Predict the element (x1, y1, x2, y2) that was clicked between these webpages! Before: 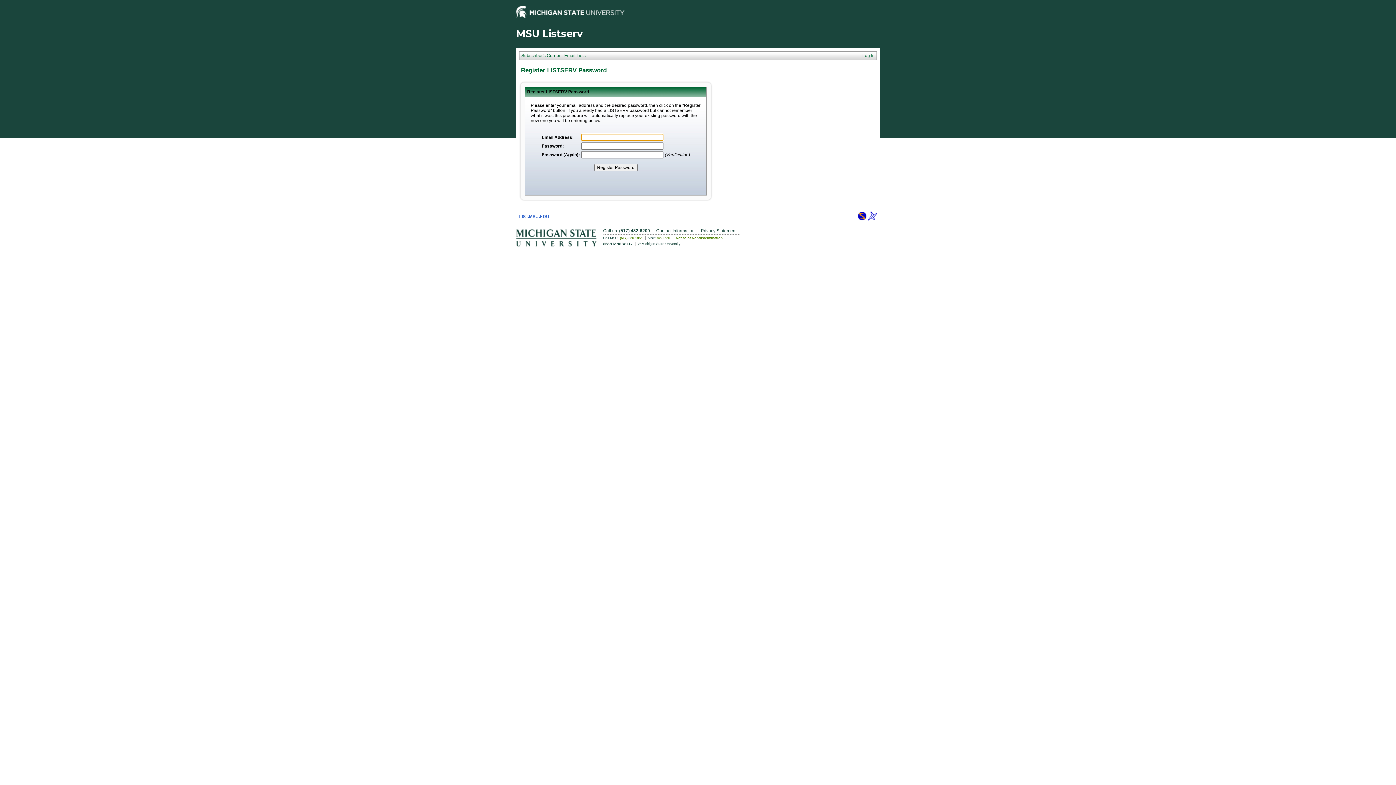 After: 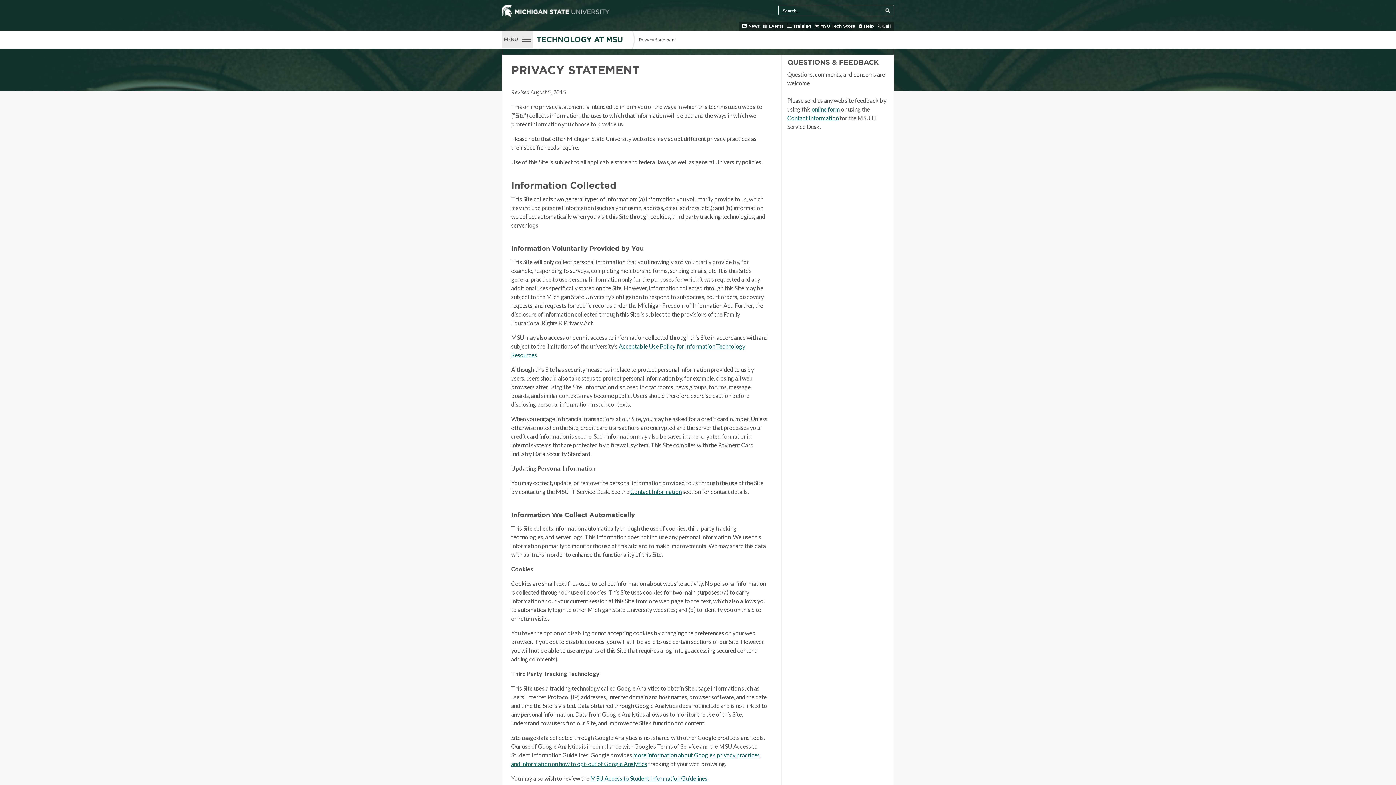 Action: label: Privacy Statement bbox: (701, 228, 739, 233)